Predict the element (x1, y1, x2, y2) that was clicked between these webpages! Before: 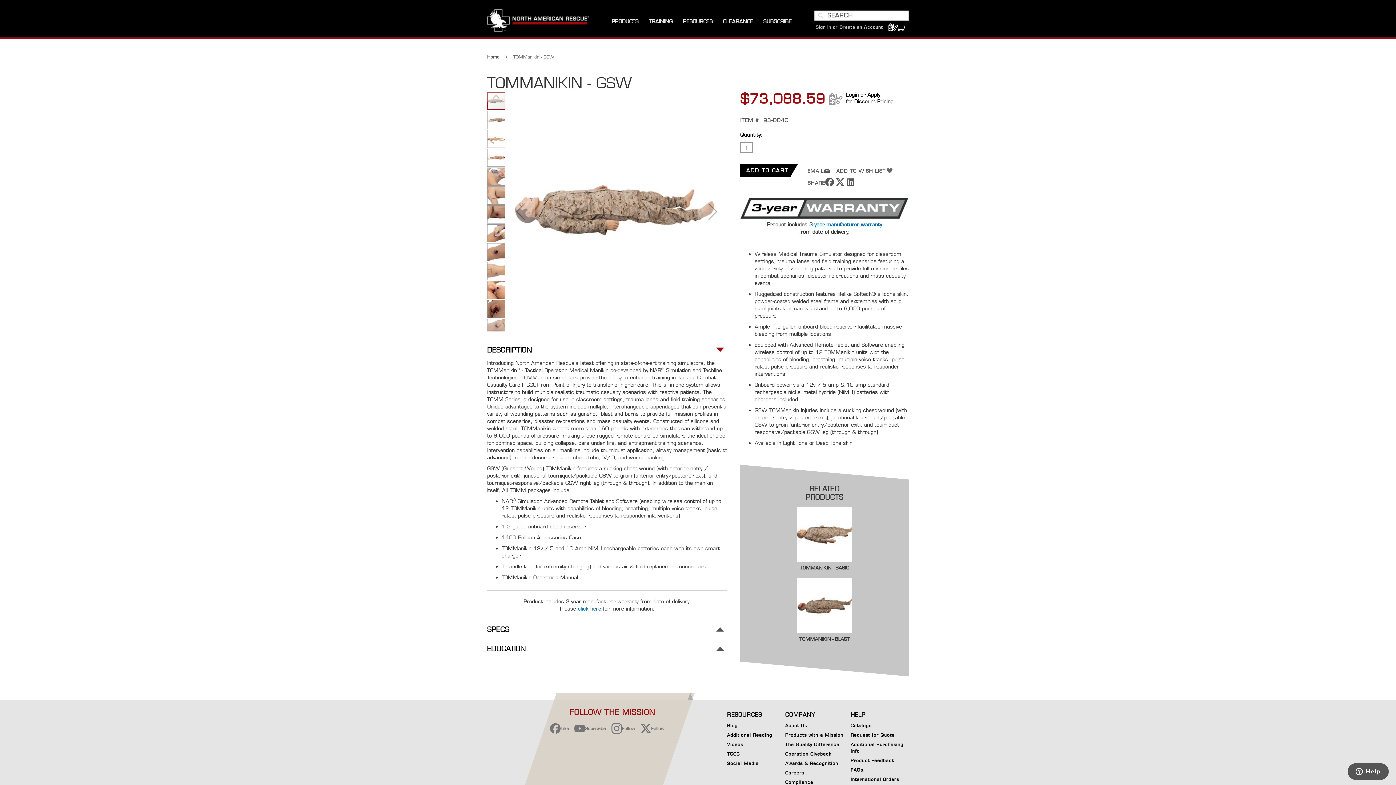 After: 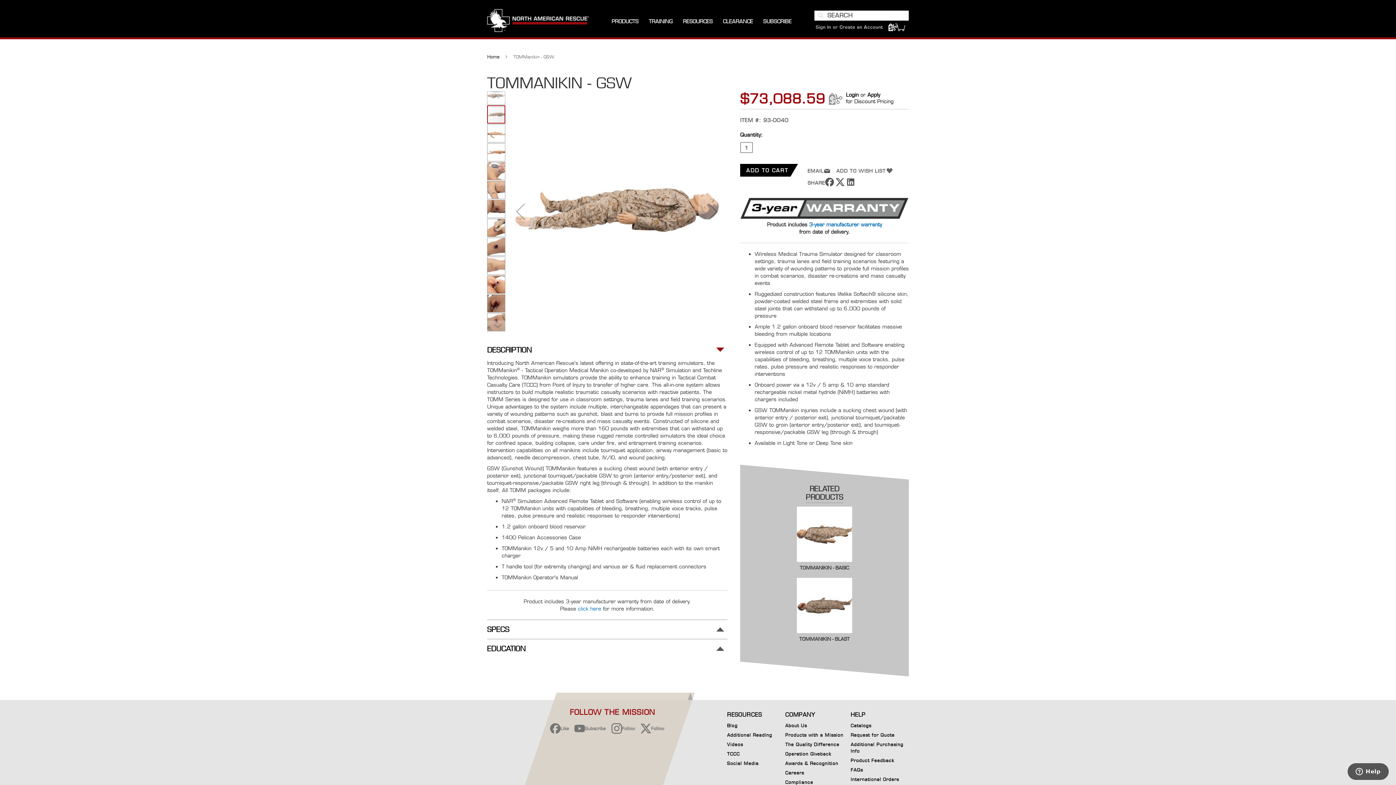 Action: label: TOMManikin - GSW bbox: (487, 110, 506, 129)